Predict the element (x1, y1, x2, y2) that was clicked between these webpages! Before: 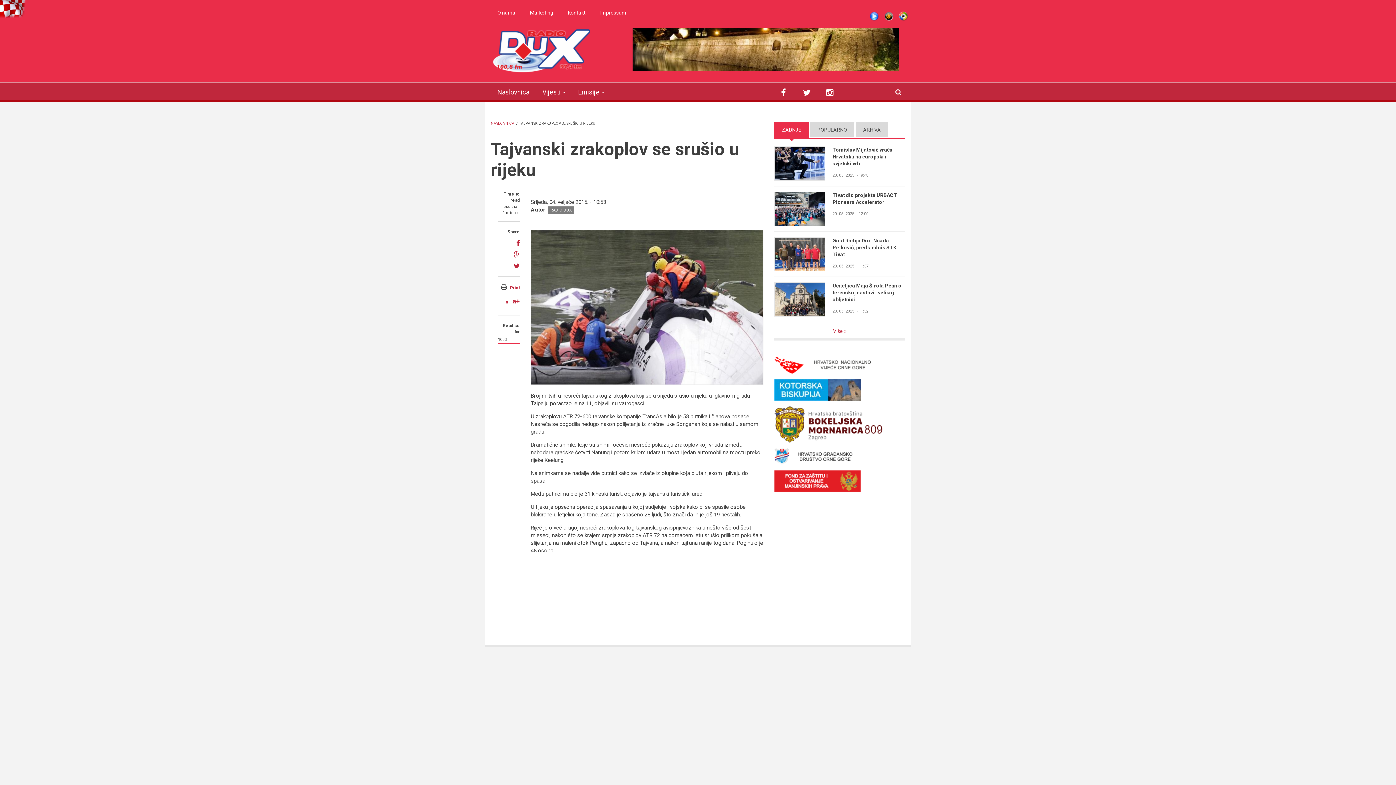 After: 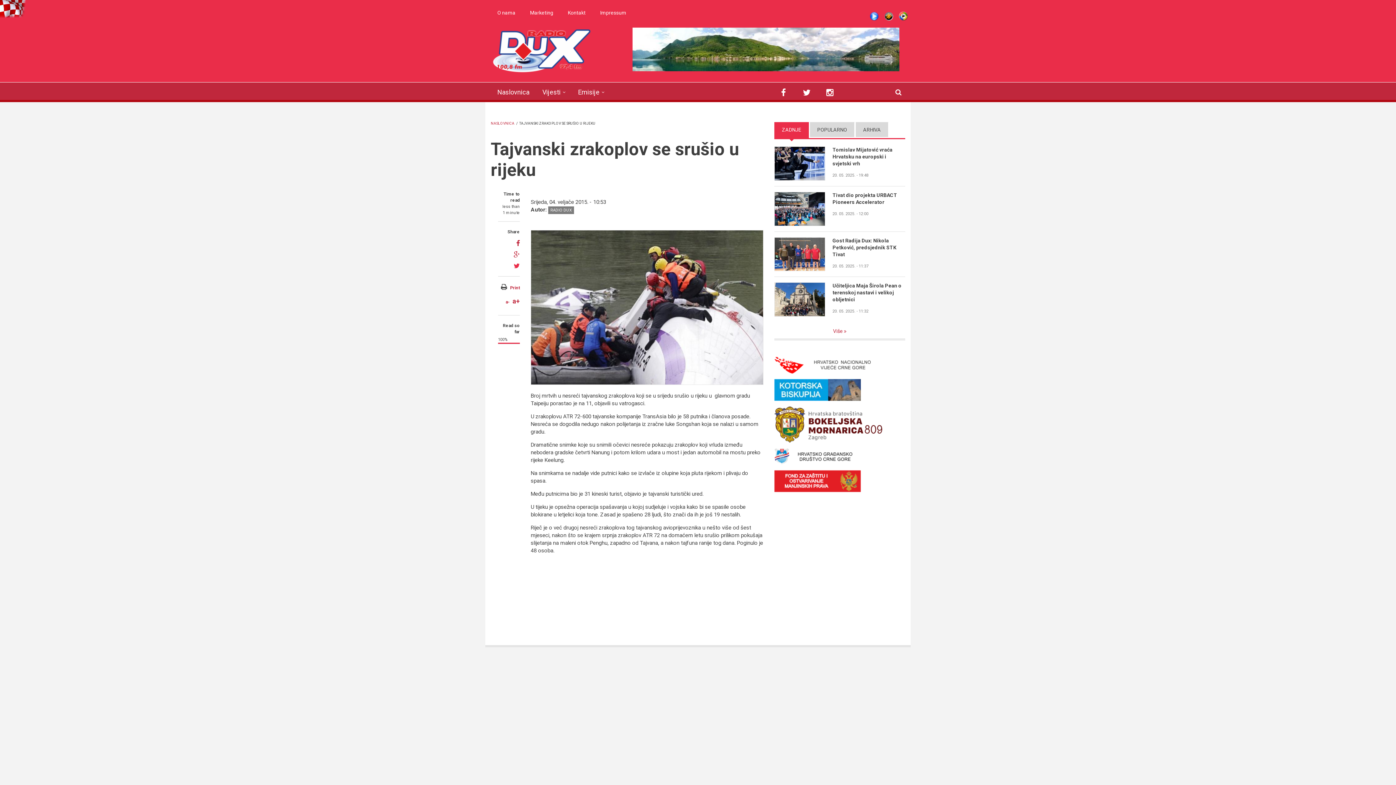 Action: bbox: (513, 262, 520, 269)